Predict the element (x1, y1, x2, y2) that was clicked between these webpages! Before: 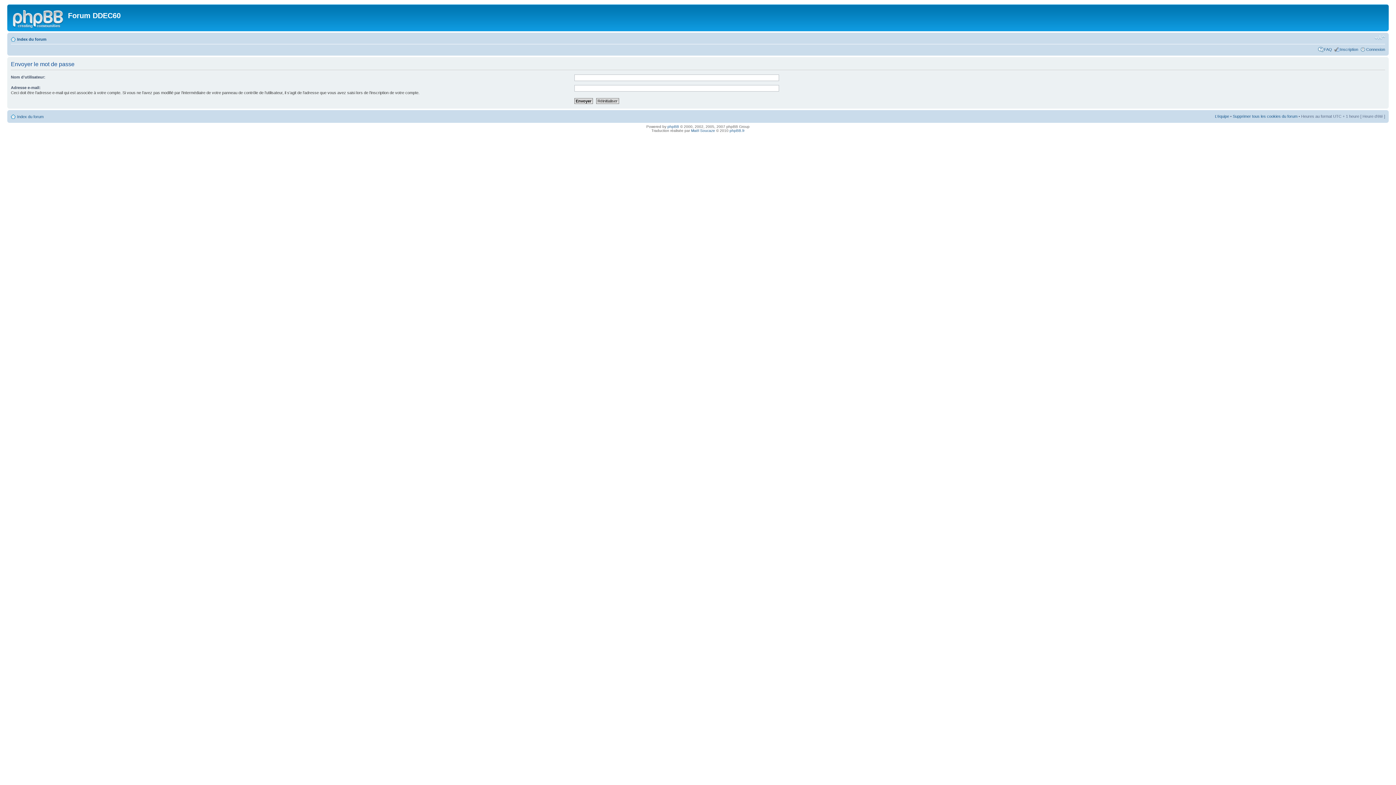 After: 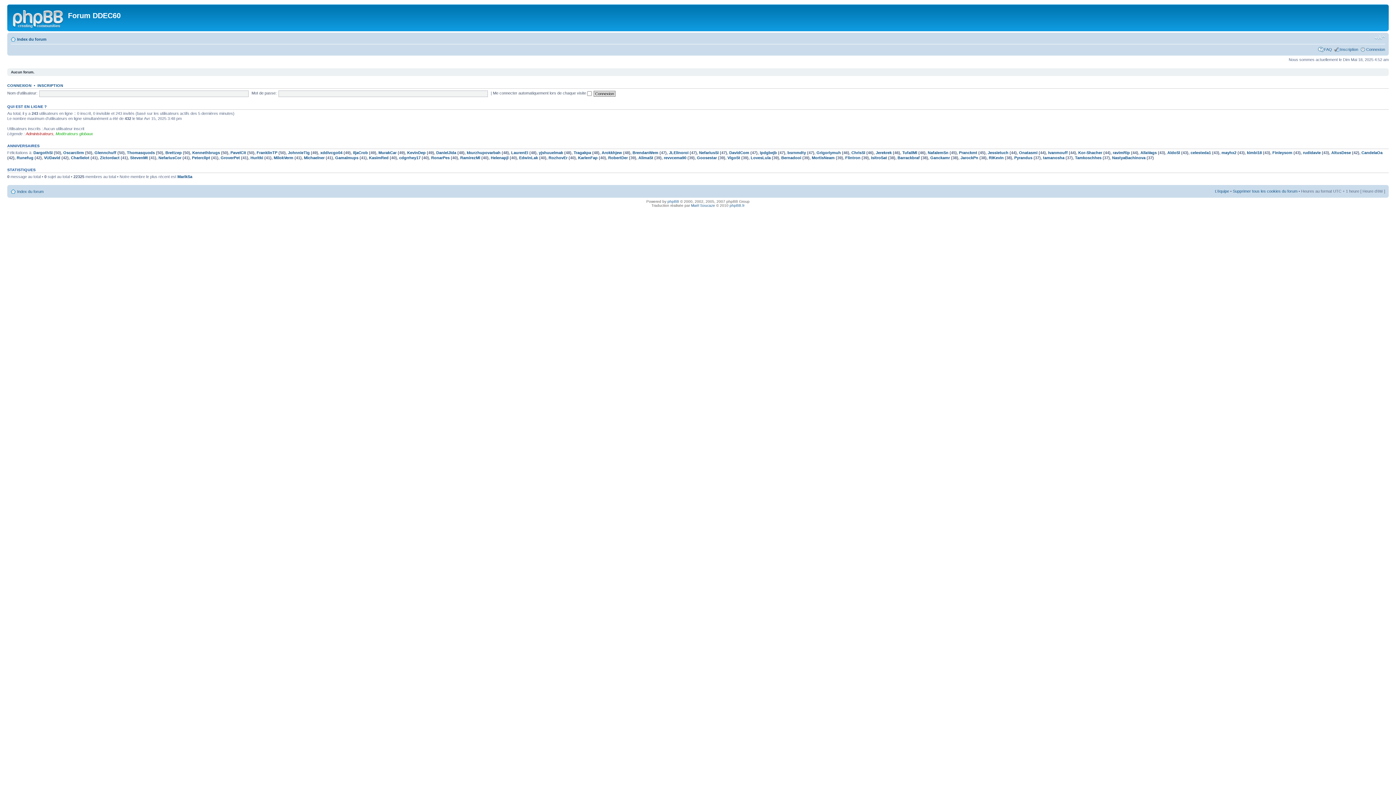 Action: bbox: (9, 6, 68, 29)